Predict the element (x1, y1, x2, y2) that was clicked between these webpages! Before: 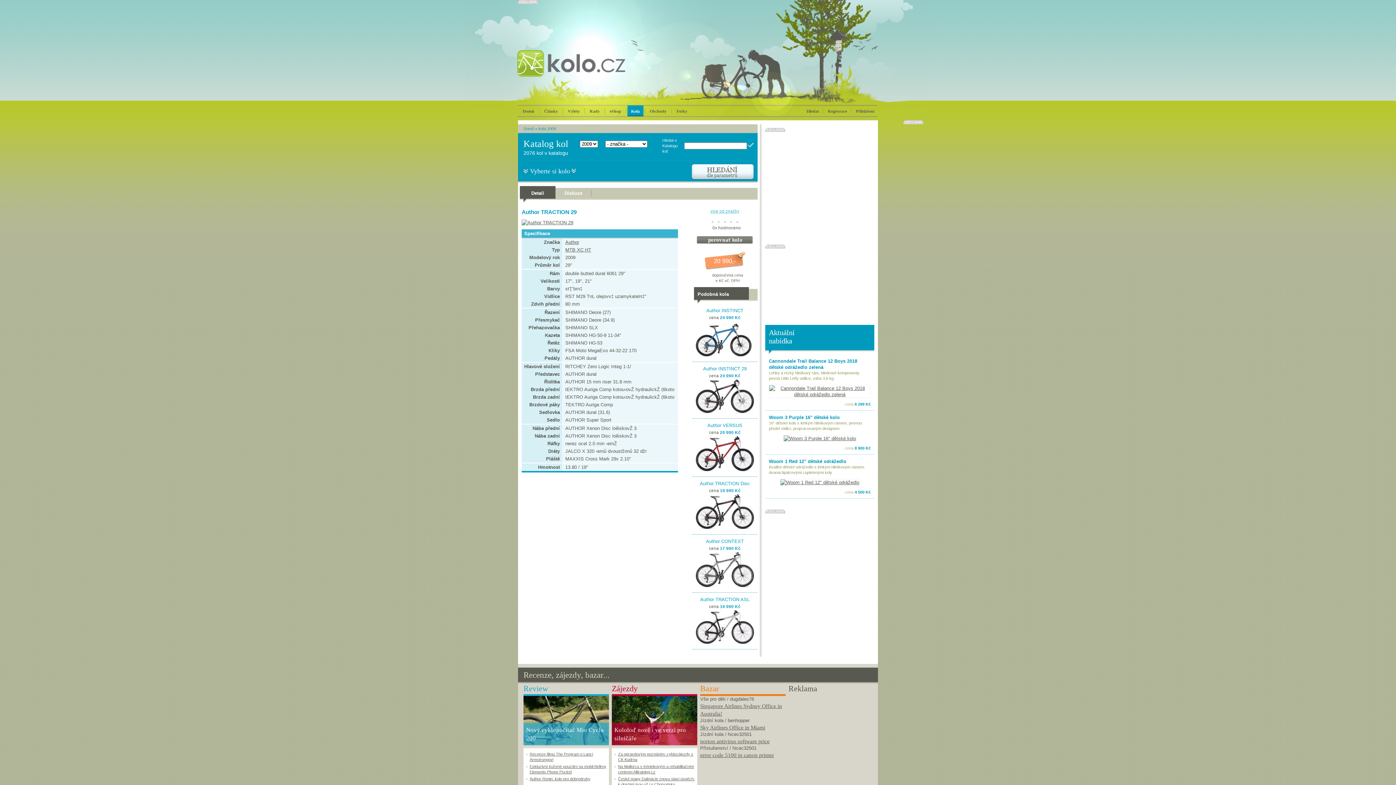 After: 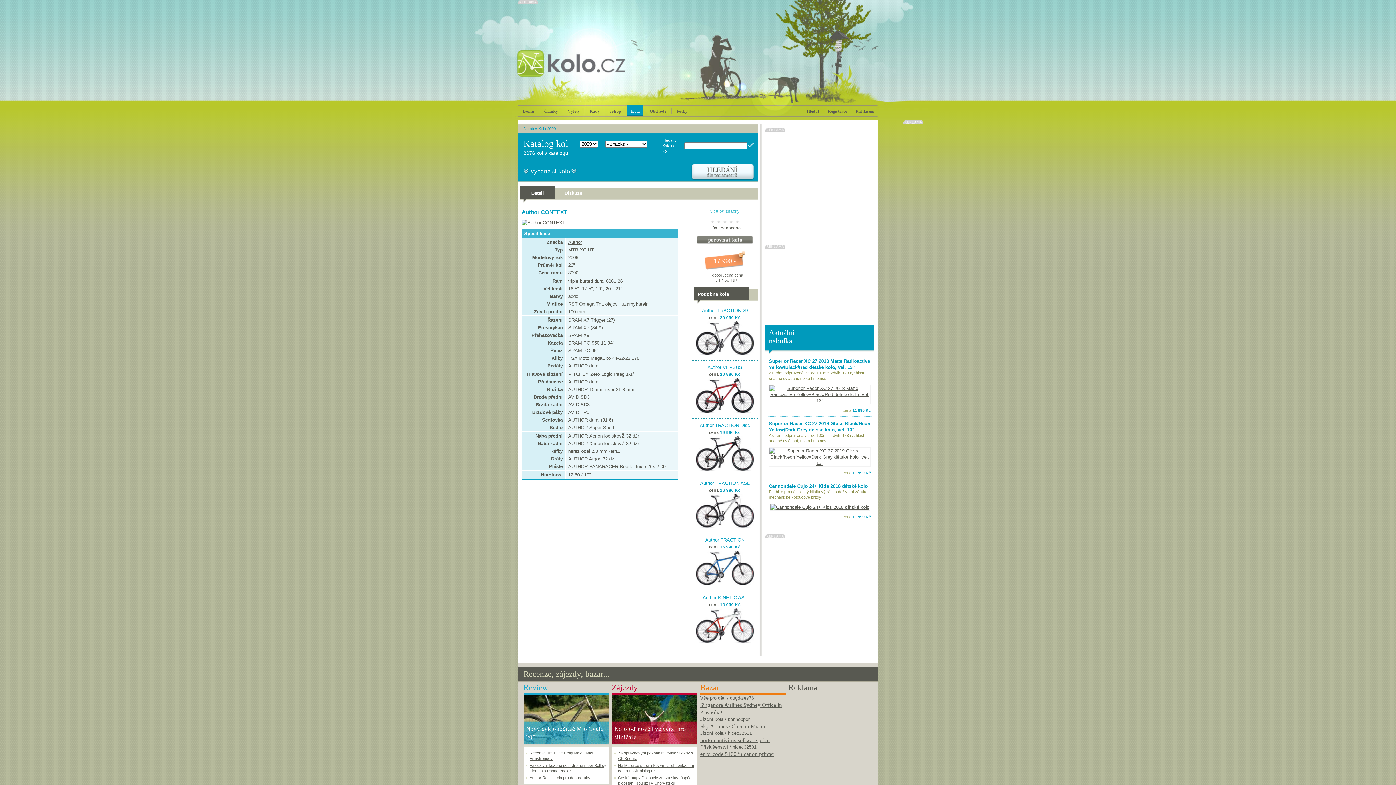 Action: bbox: (696, 583, 754, 588)